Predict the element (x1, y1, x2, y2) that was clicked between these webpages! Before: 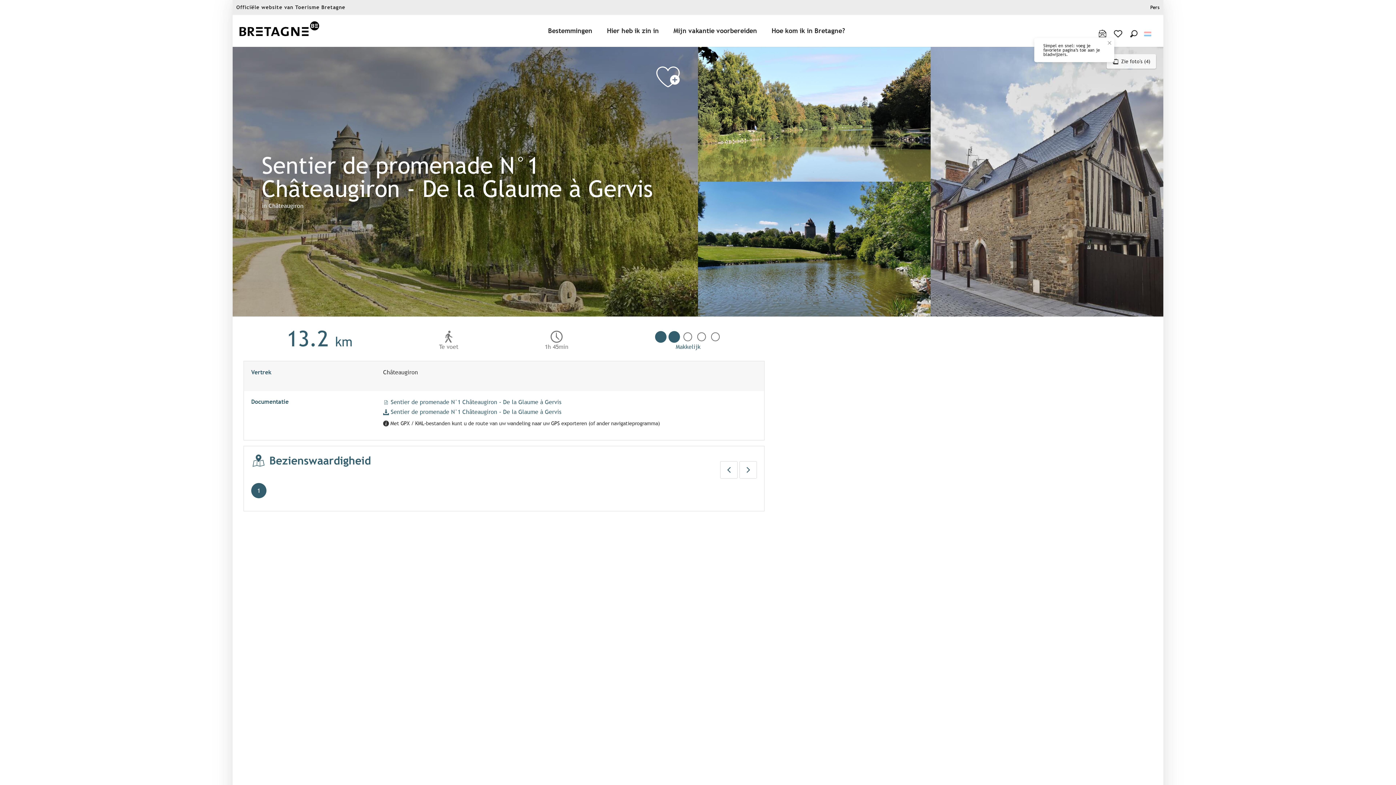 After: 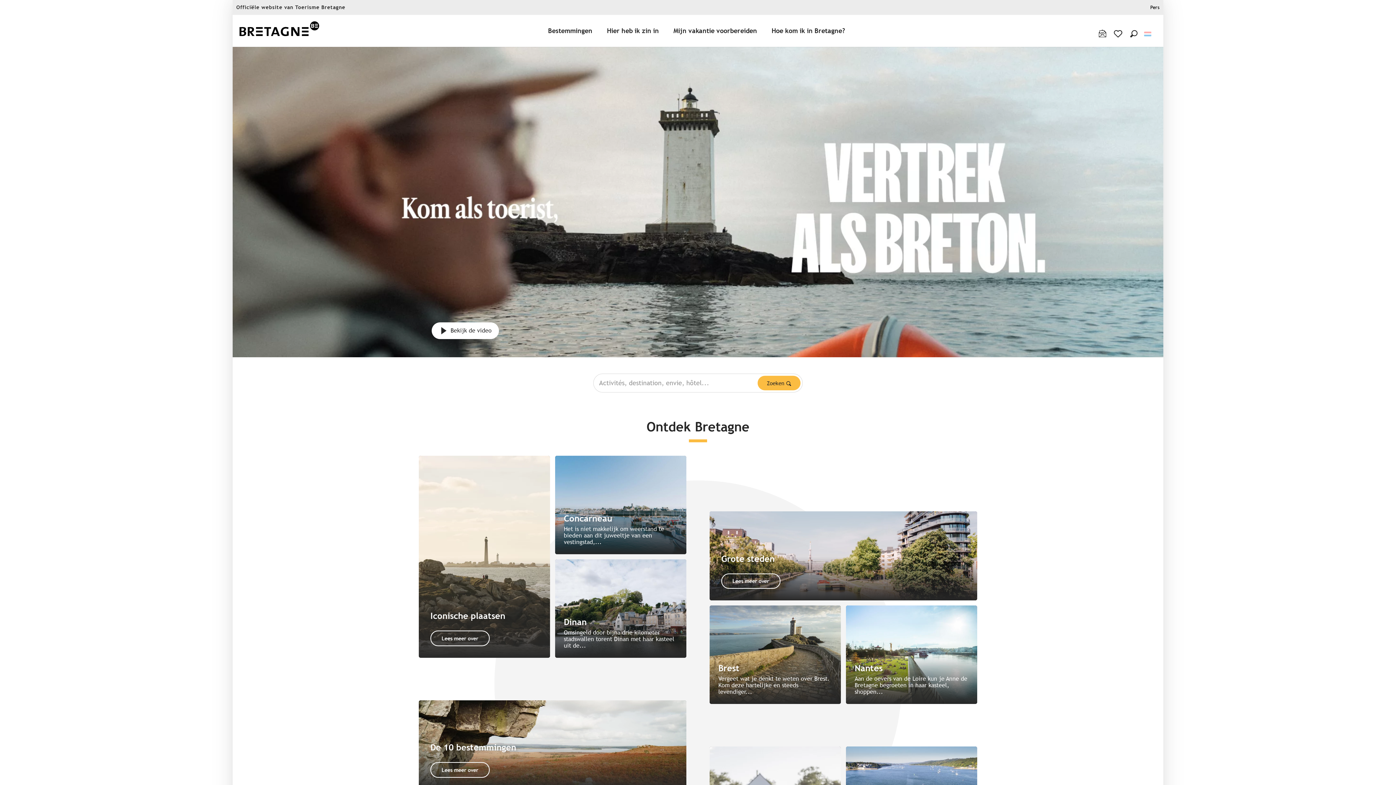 Action: bbox: (239, 20, 319, 41) label: Tourisme Bretagne